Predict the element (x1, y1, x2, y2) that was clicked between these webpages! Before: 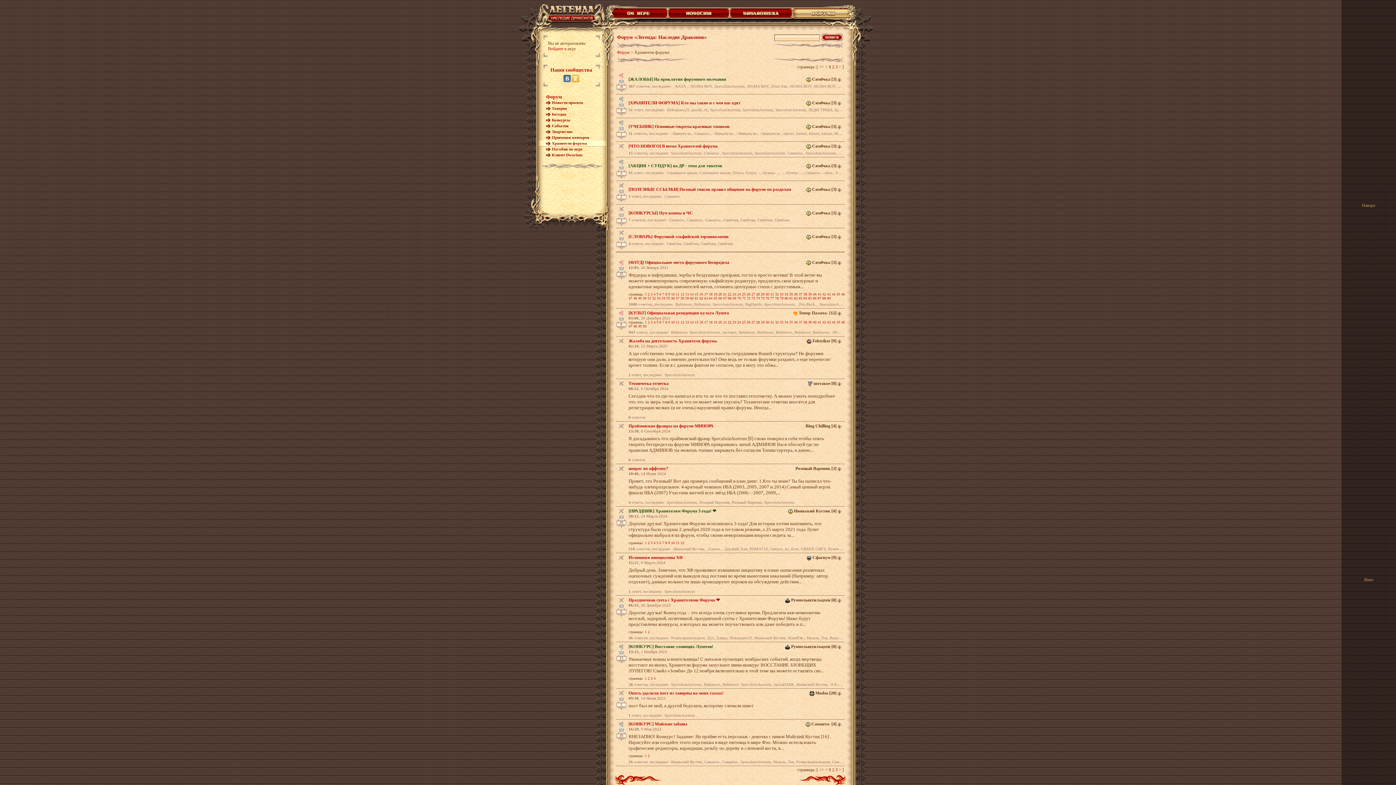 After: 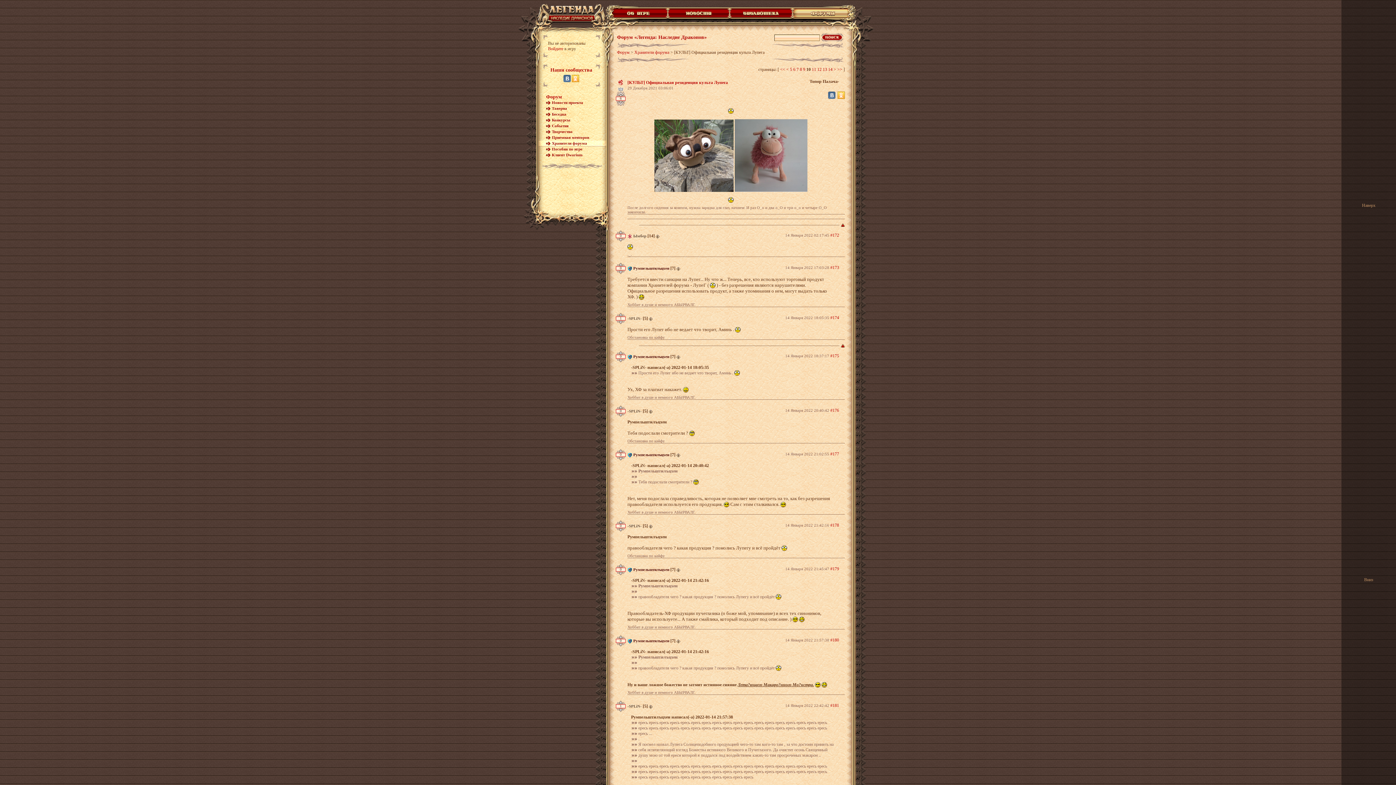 Action: label: 10 bbox: (671, 320, 674, 324)